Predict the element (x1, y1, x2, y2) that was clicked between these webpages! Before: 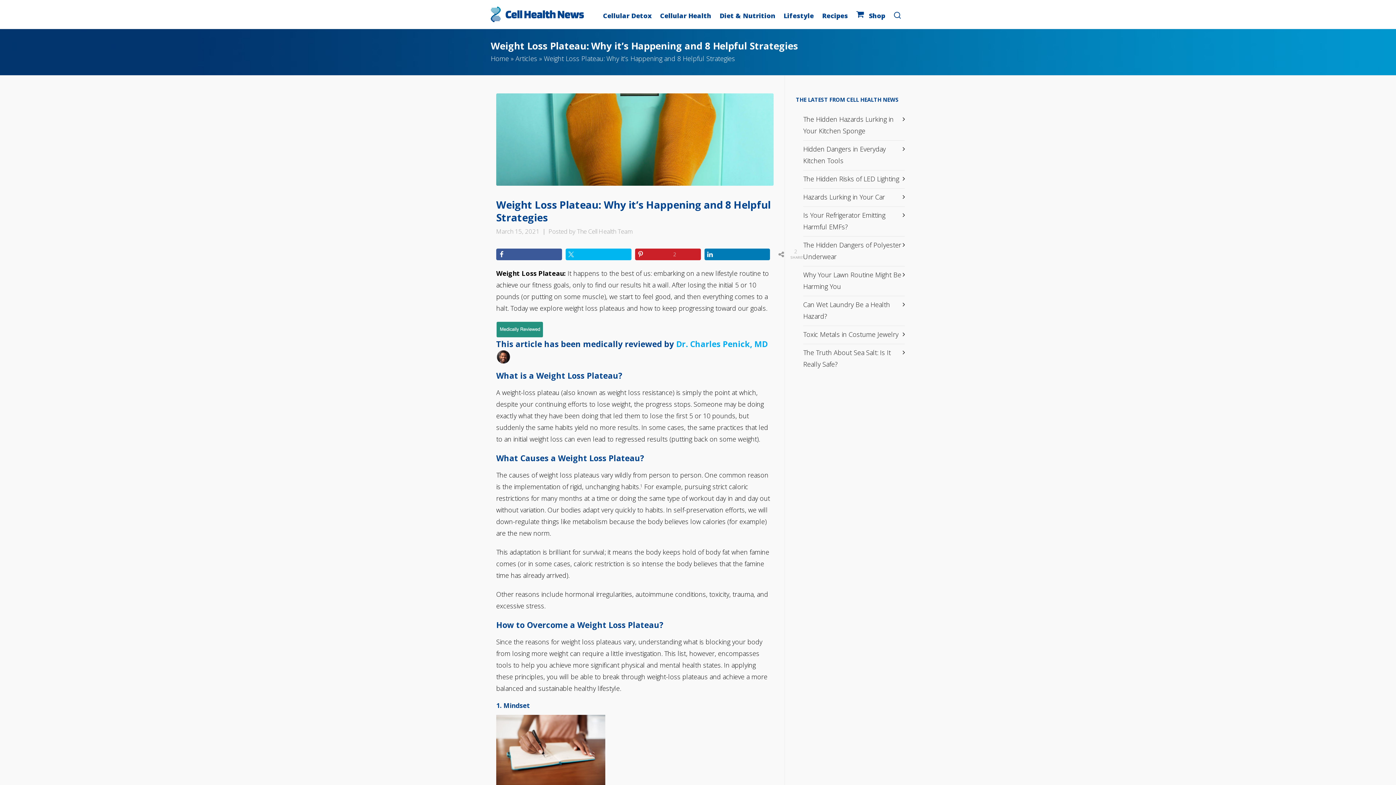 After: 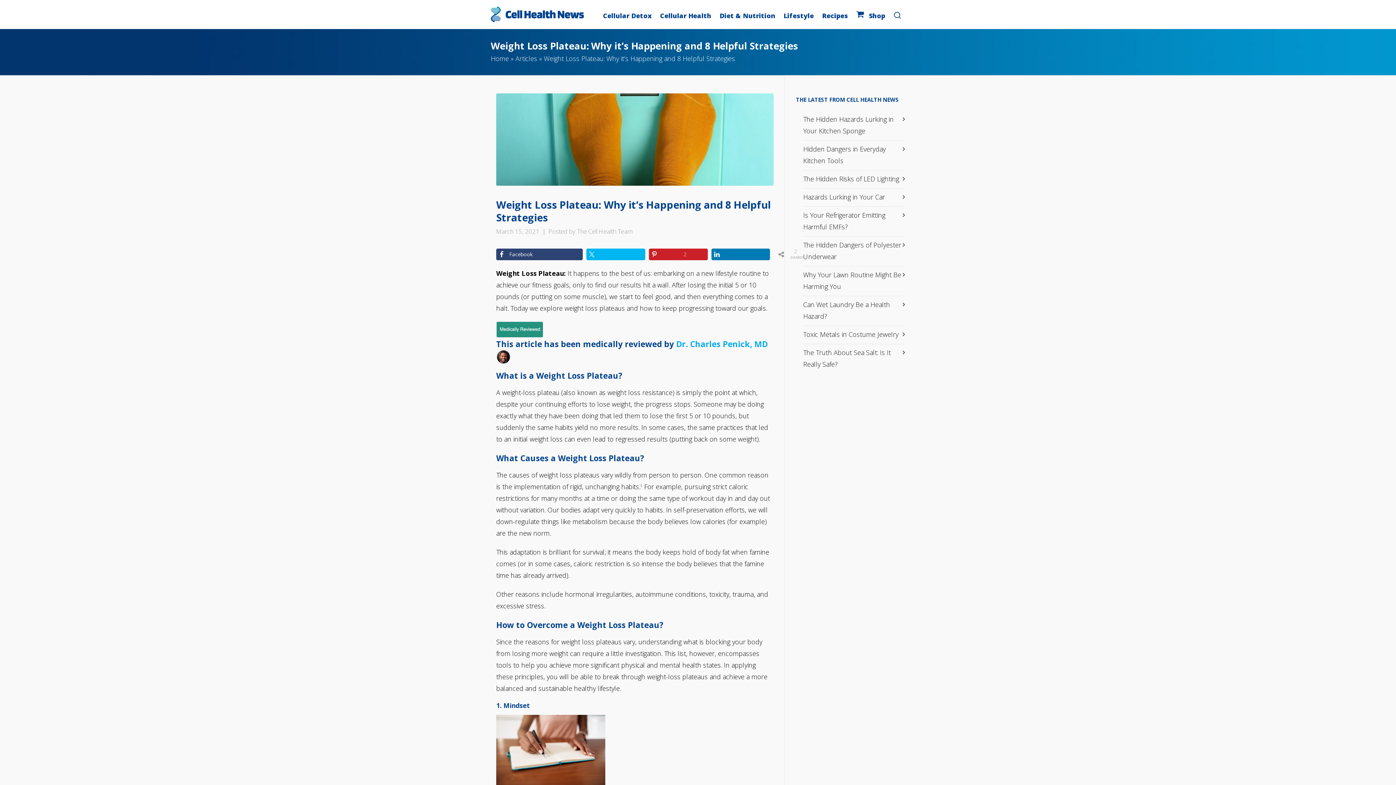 Action: bbox: (496, 248, 562, 260) label: Facebook